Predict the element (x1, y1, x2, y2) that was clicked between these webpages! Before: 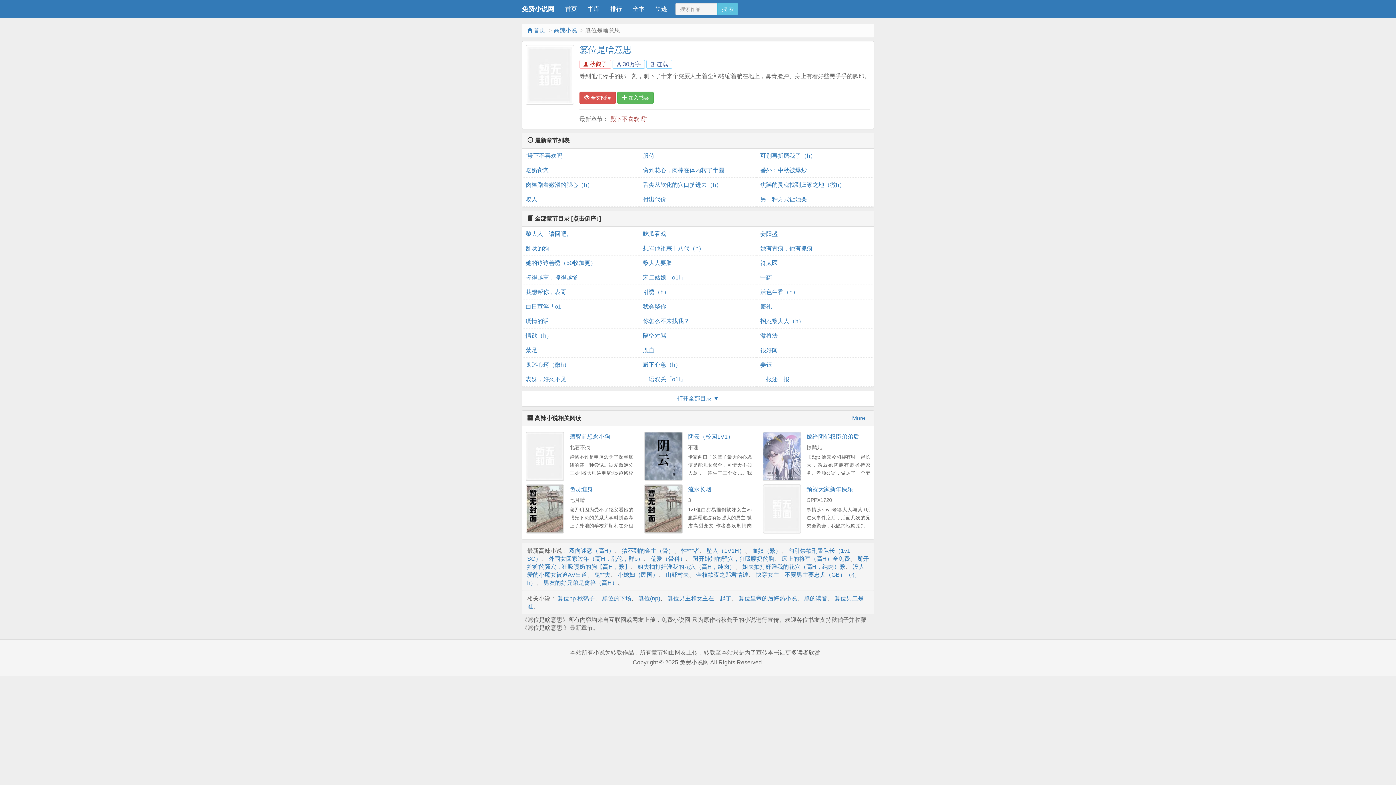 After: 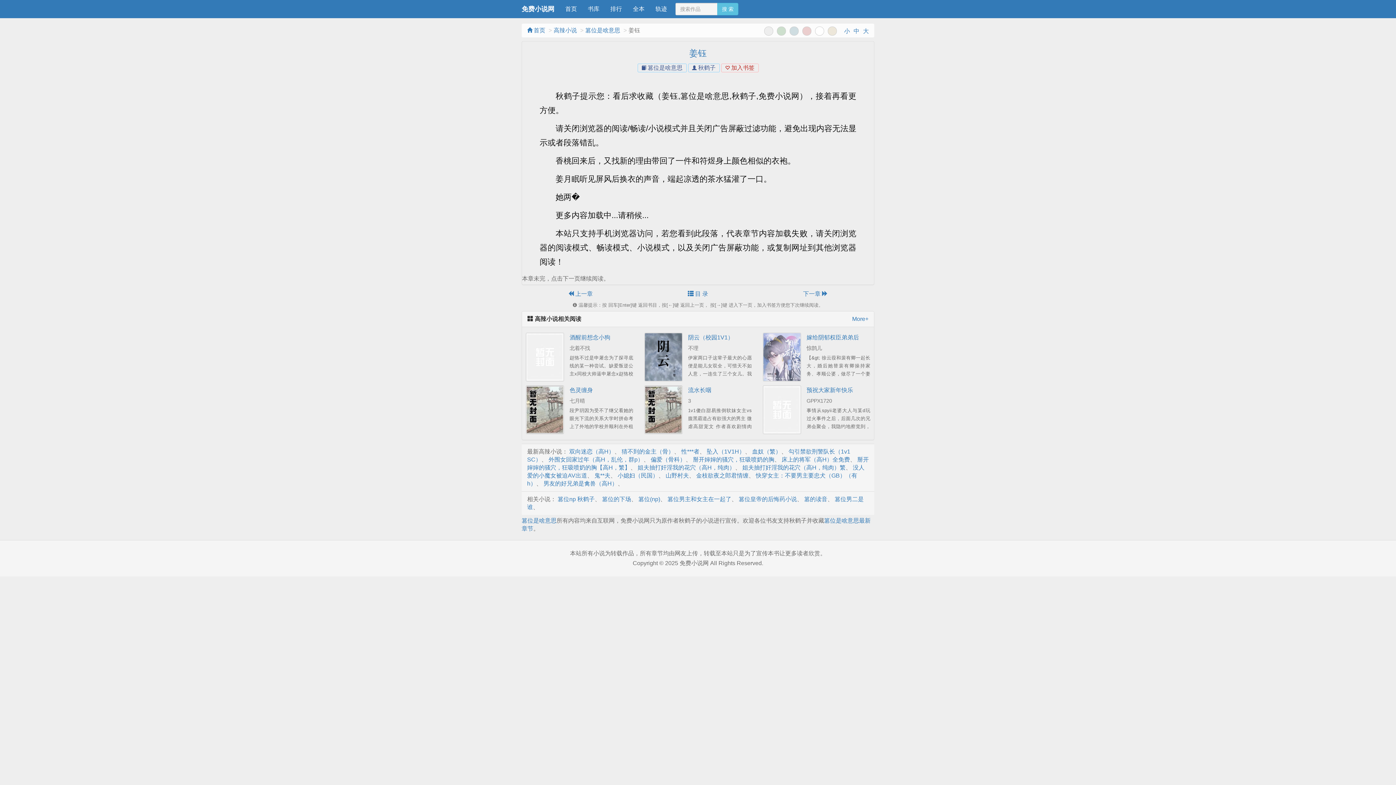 Action: bbox: (760, 357, 870, 372) label: 姜钰